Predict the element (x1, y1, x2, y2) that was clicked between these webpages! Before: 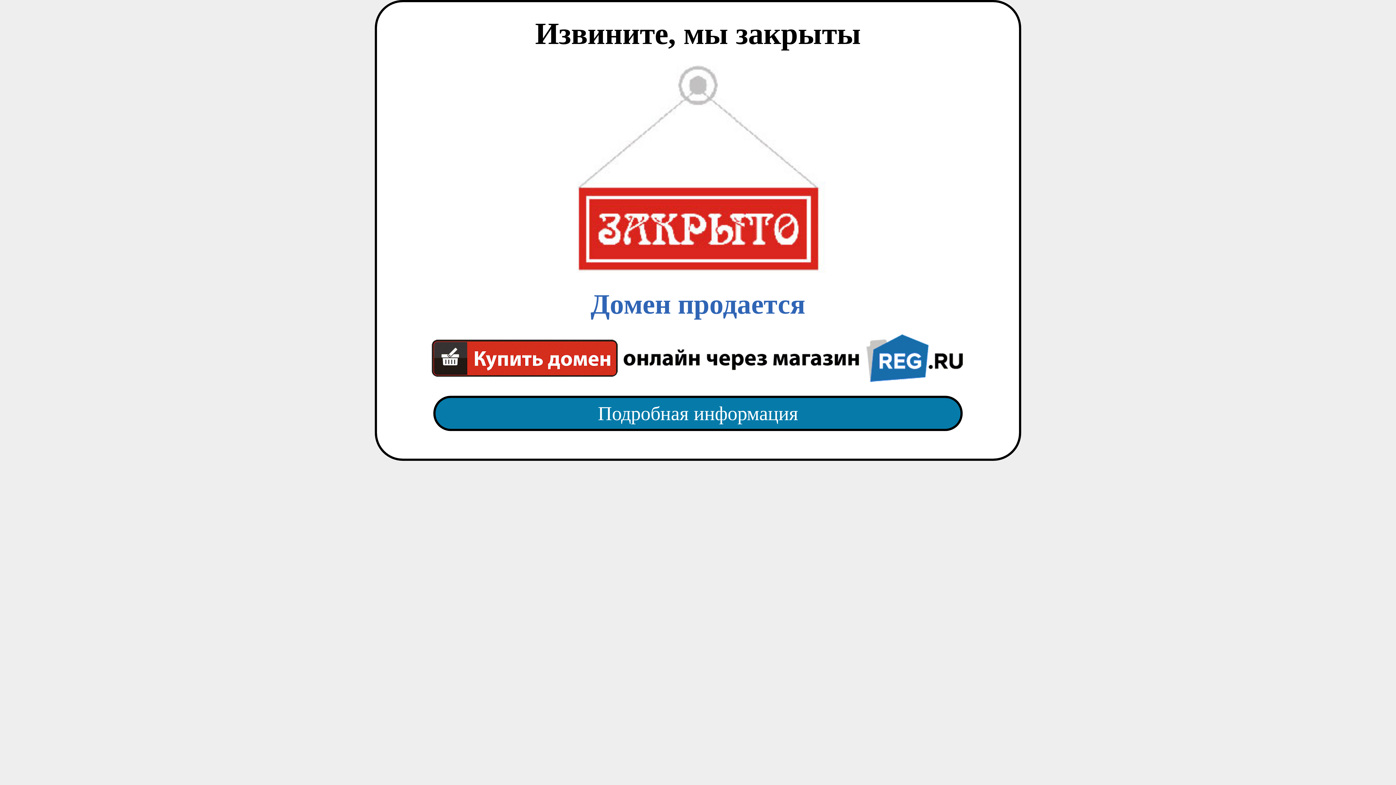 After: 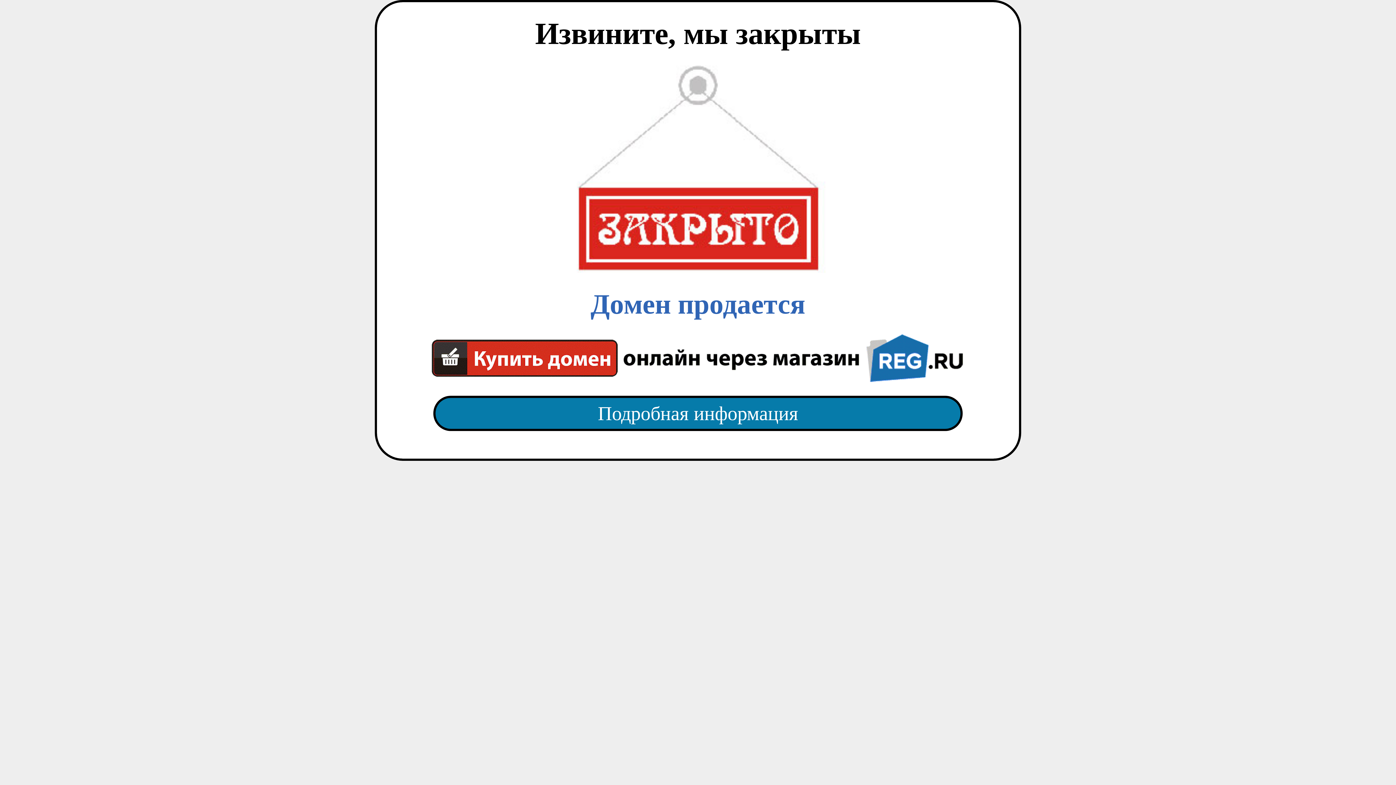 Action: label: Подробная информация bbox: (418, 382, 977, 445)